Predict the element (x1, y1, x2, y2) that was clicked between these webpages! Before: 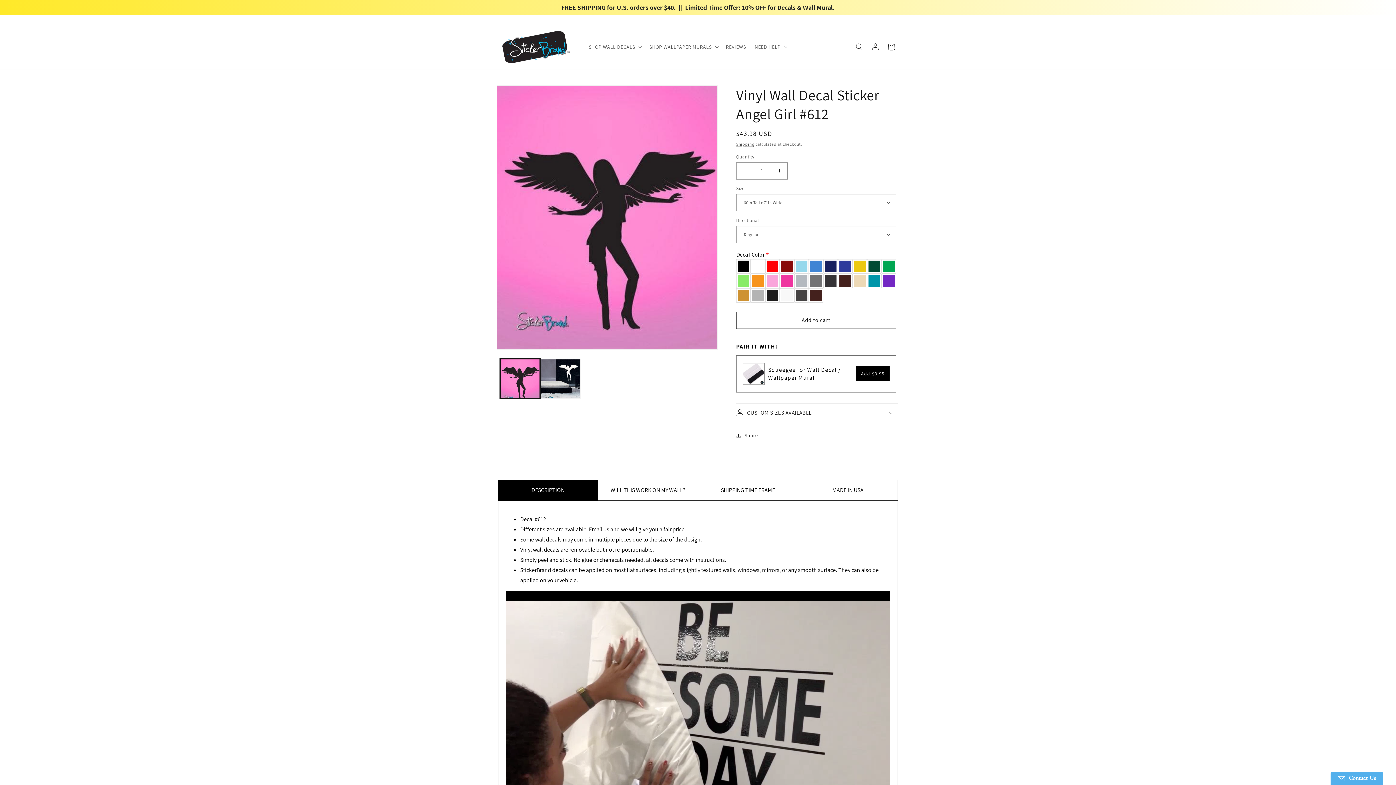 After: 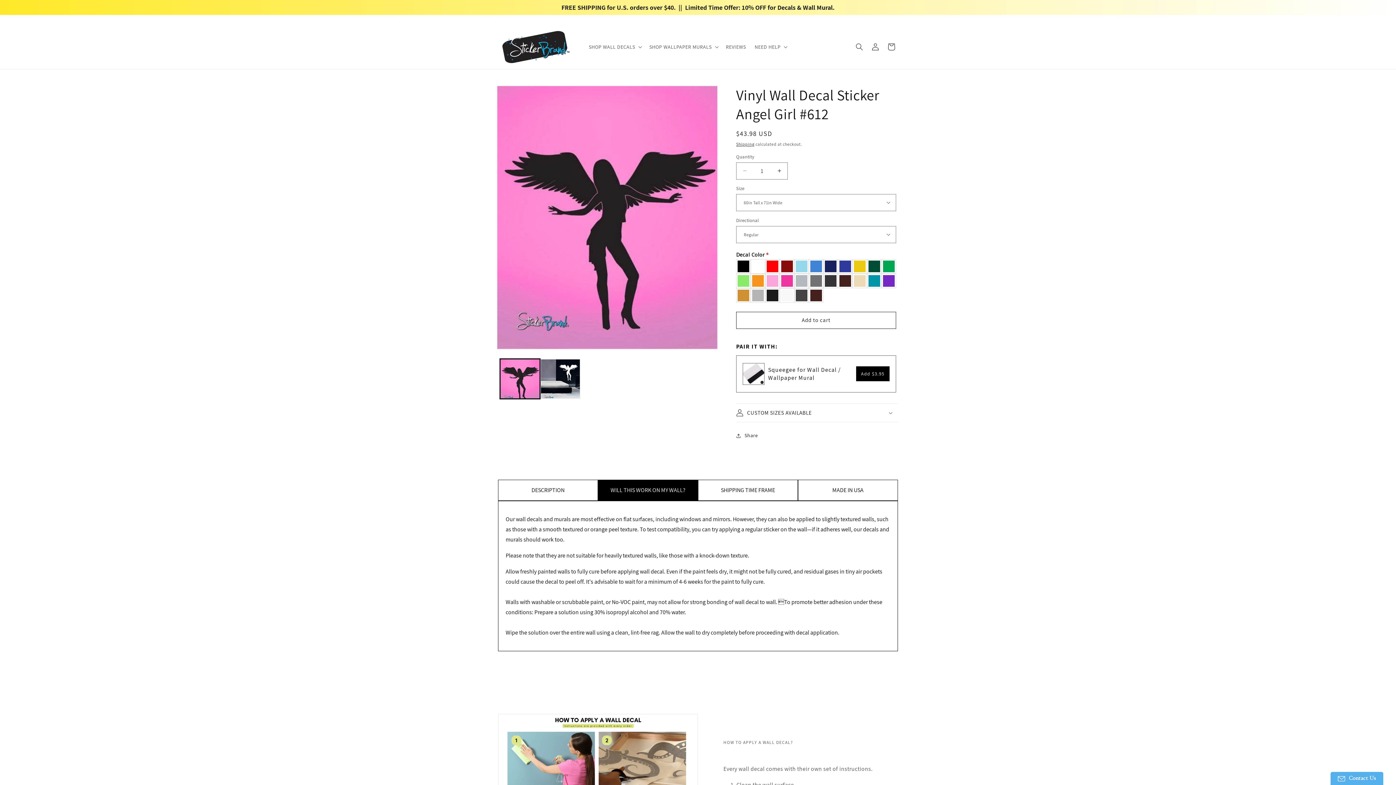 Action: bbox: (598, 479, 698, 500) label: WILL THIS WORK ON MY WALL?